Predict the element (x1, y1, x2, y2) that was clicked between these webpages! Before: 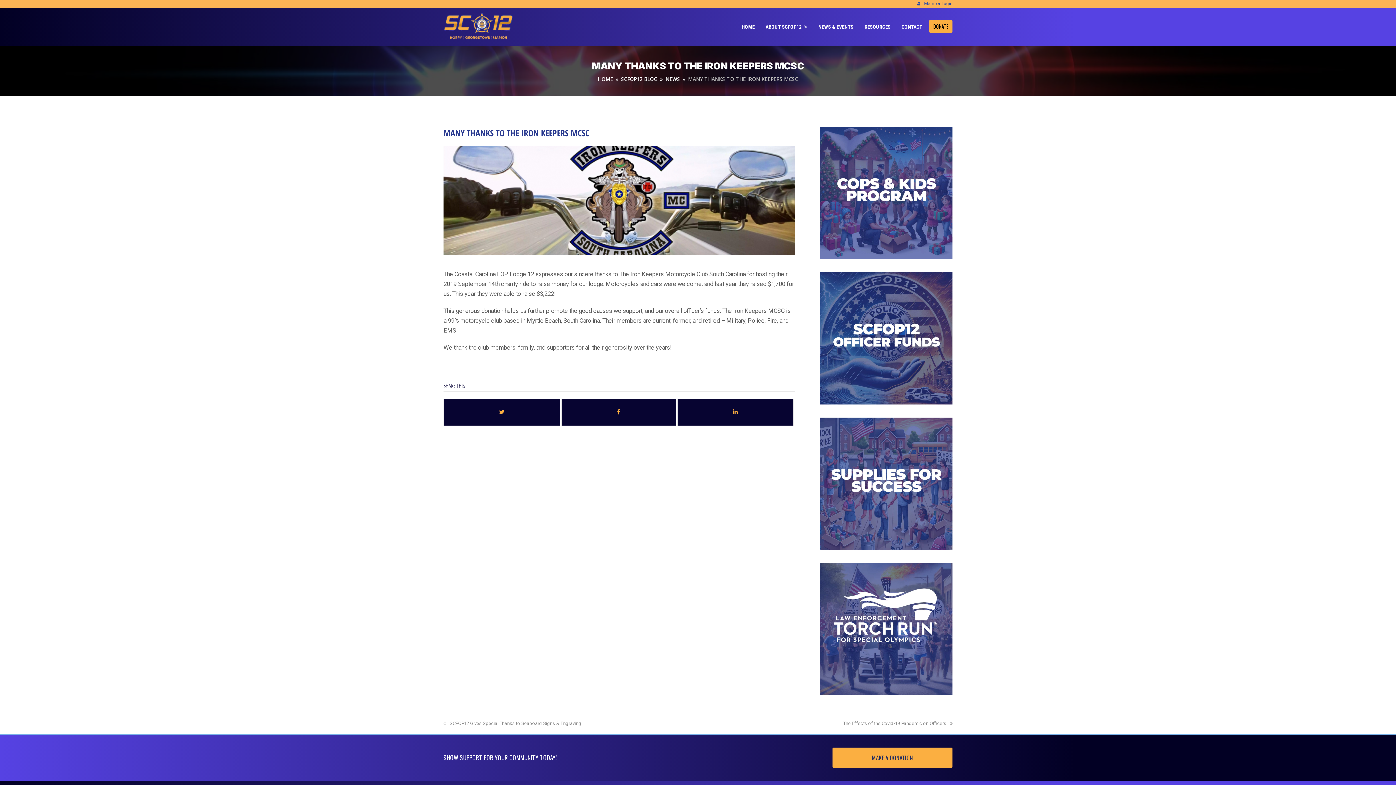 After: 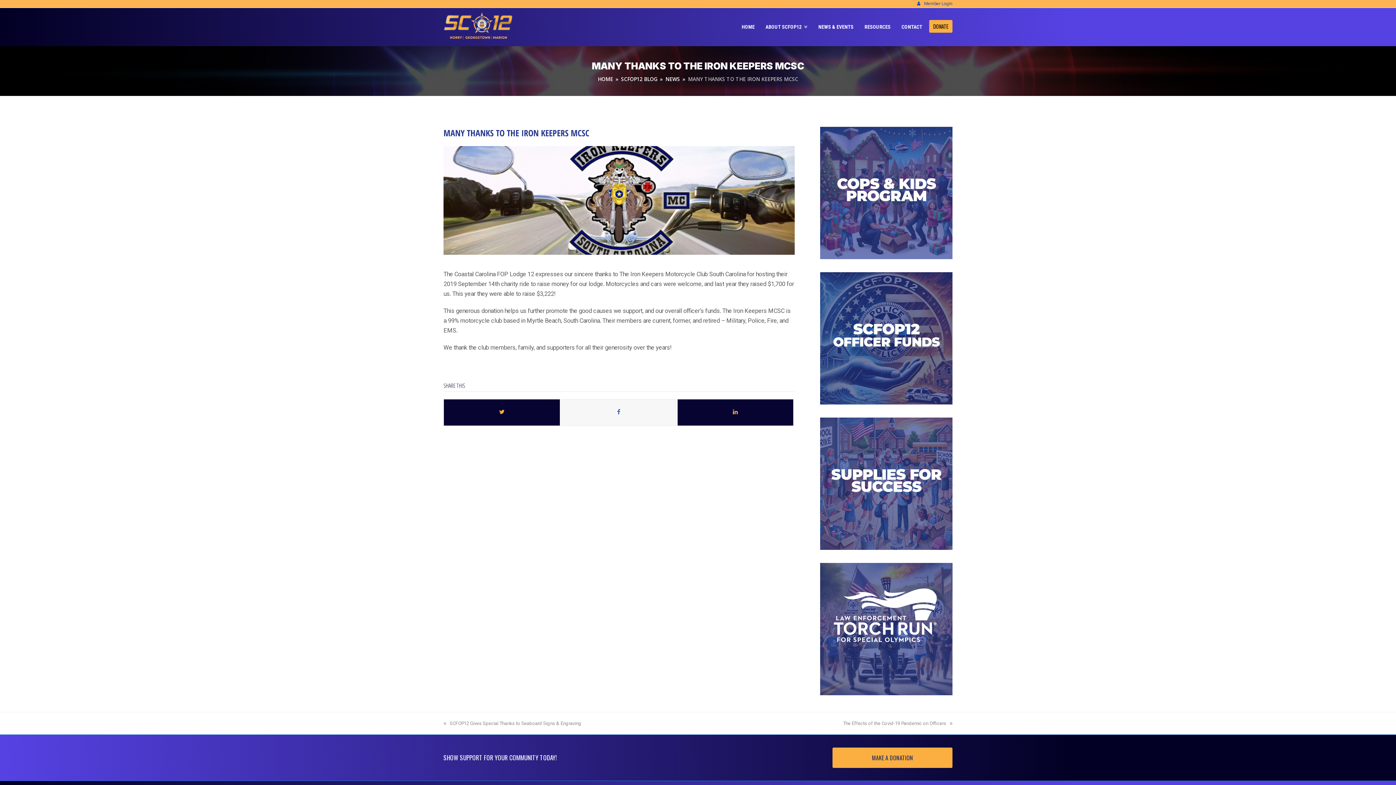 Action: bbox: (561, 399, 676, 426) label: facebook